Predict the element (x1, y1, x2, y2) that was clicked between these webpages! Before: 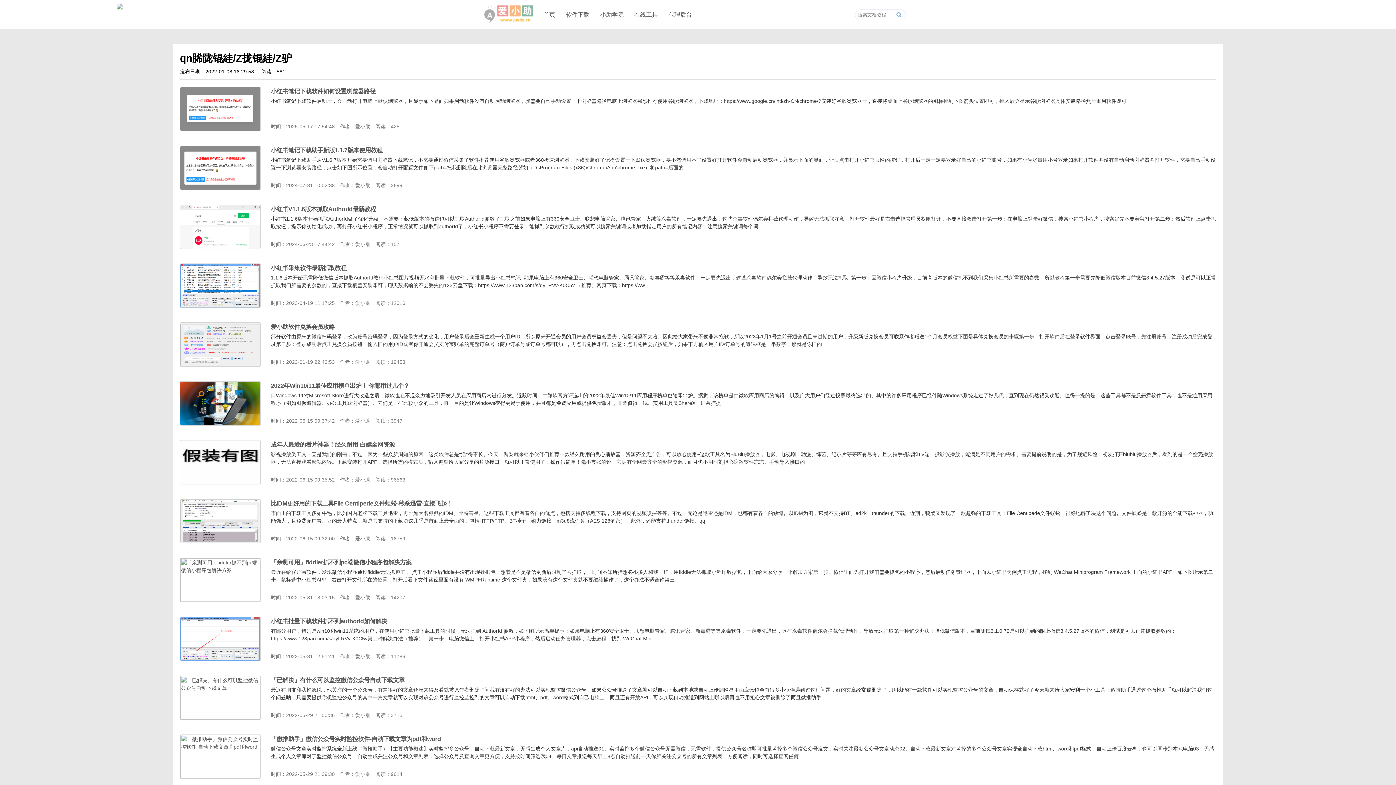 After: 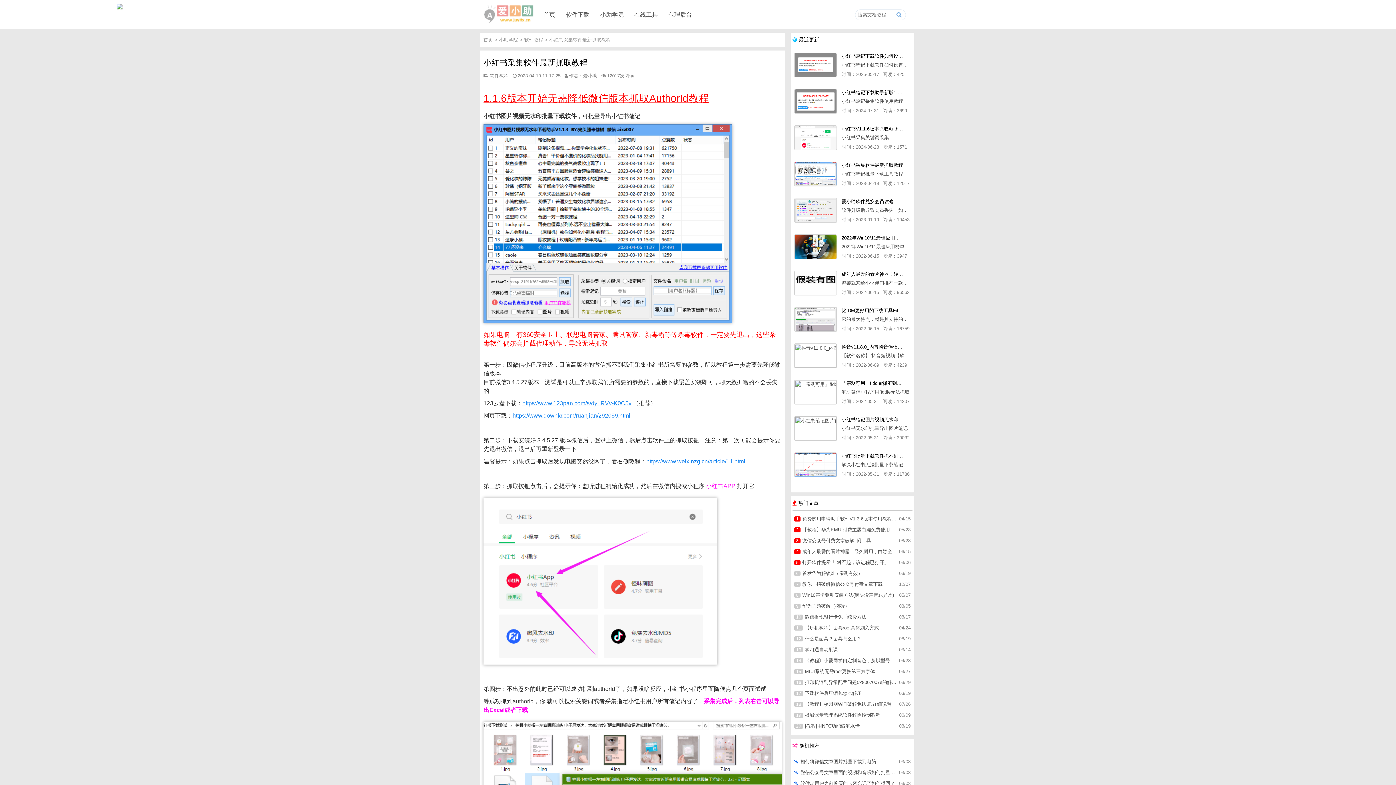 Action: label: 小红书采集软件最新抓取教程 bbox: (270, 264, 346, 271)